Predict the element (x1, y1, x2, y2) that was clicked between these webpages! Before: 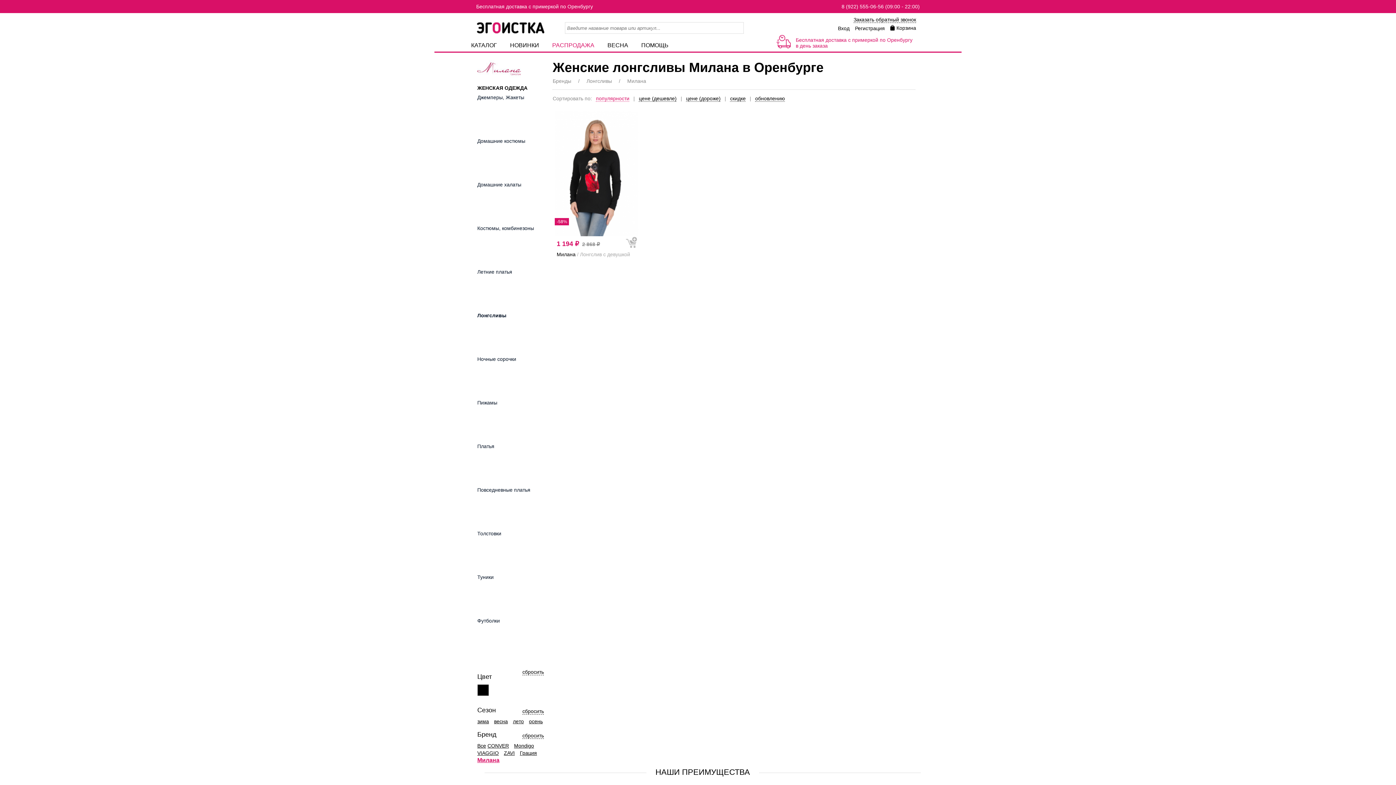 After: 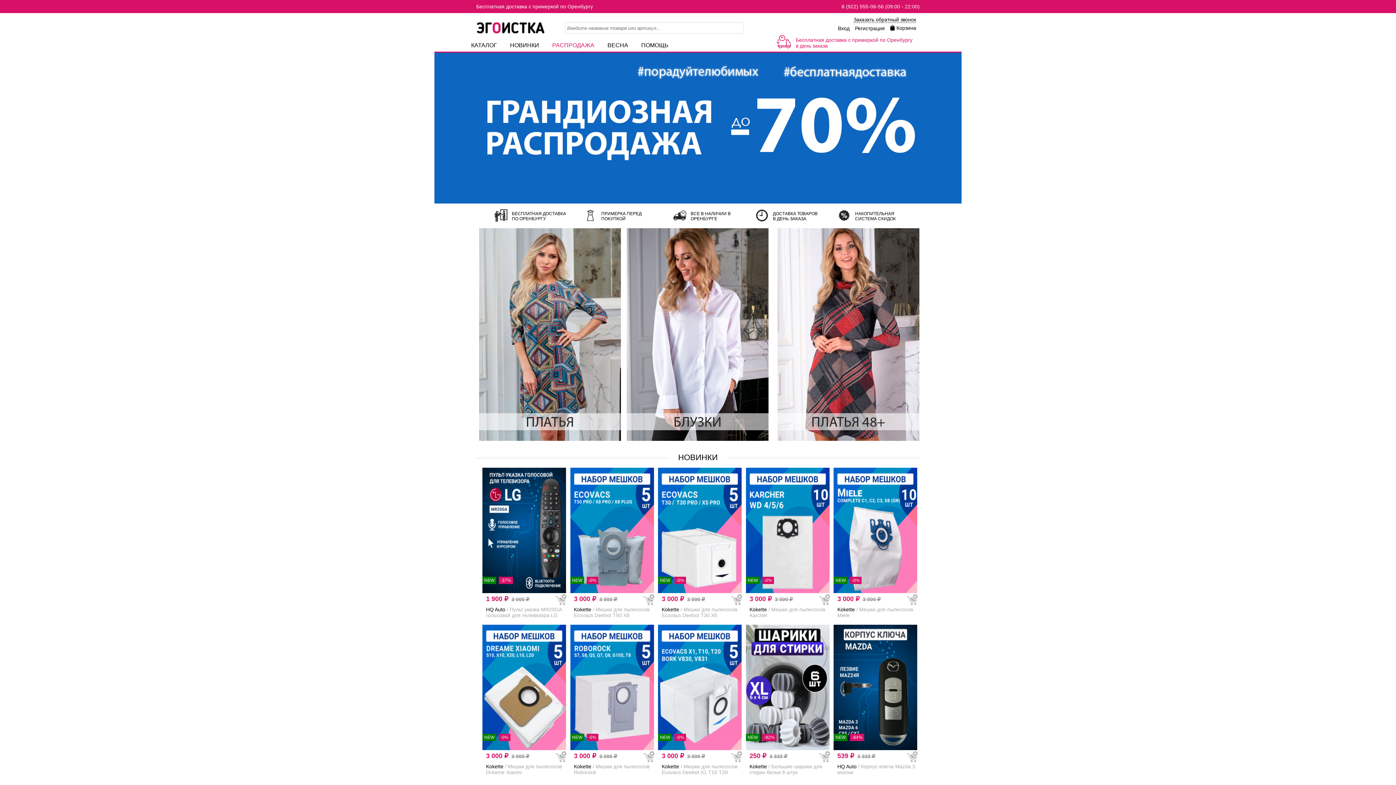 Action: bbox: (475, 14, 548, 39)